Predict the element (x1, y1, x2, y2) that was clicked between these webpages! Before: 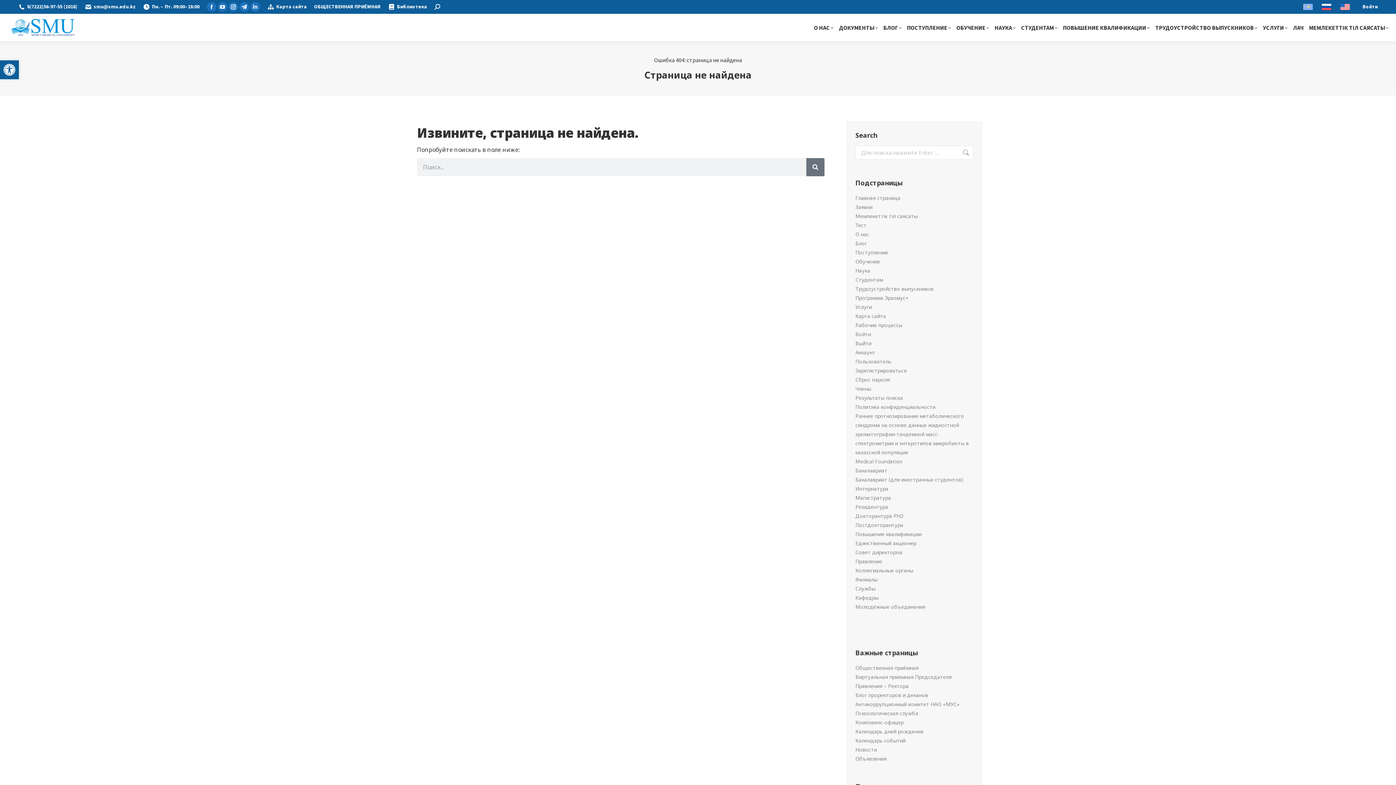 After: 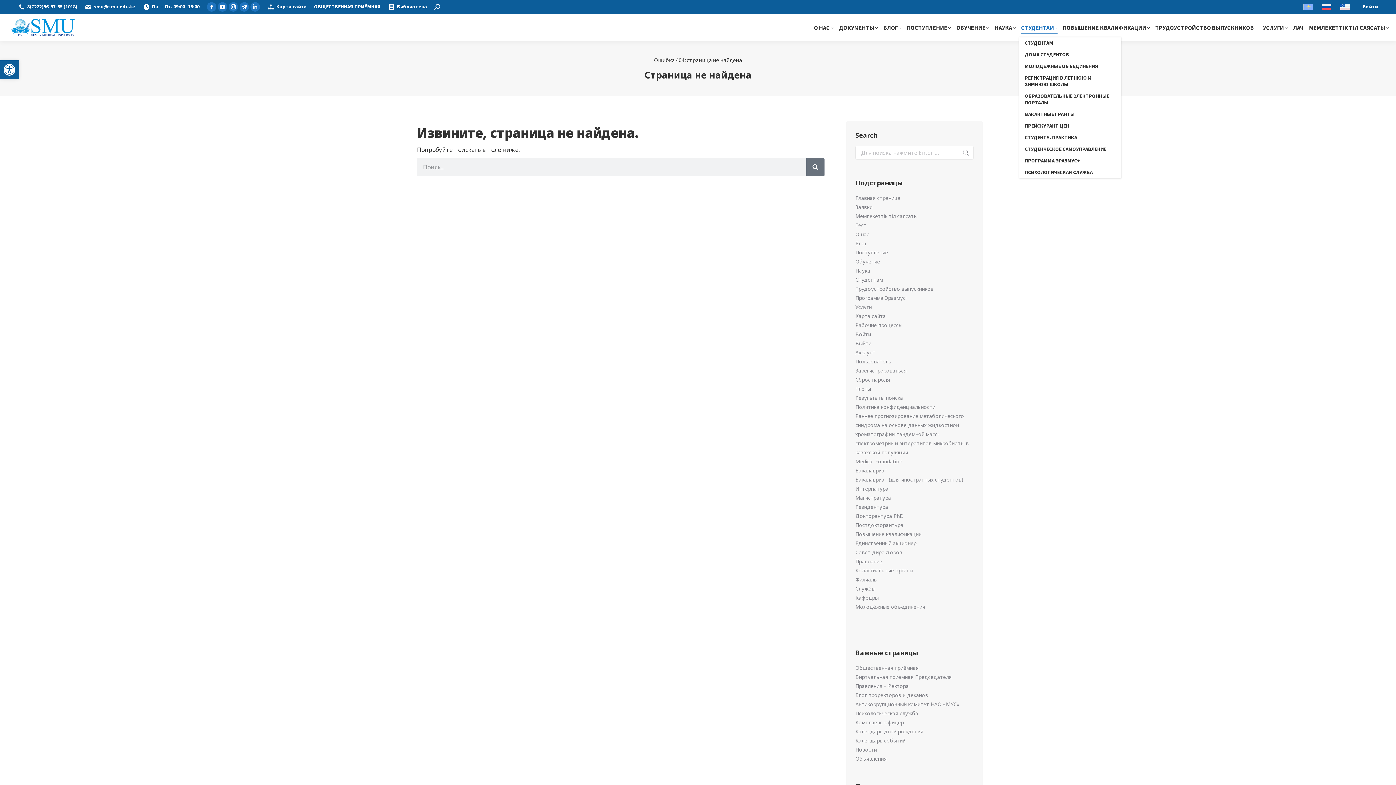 Action: label: СТУДЕНТАМ bbox: (1019, 21, 1059, 33)